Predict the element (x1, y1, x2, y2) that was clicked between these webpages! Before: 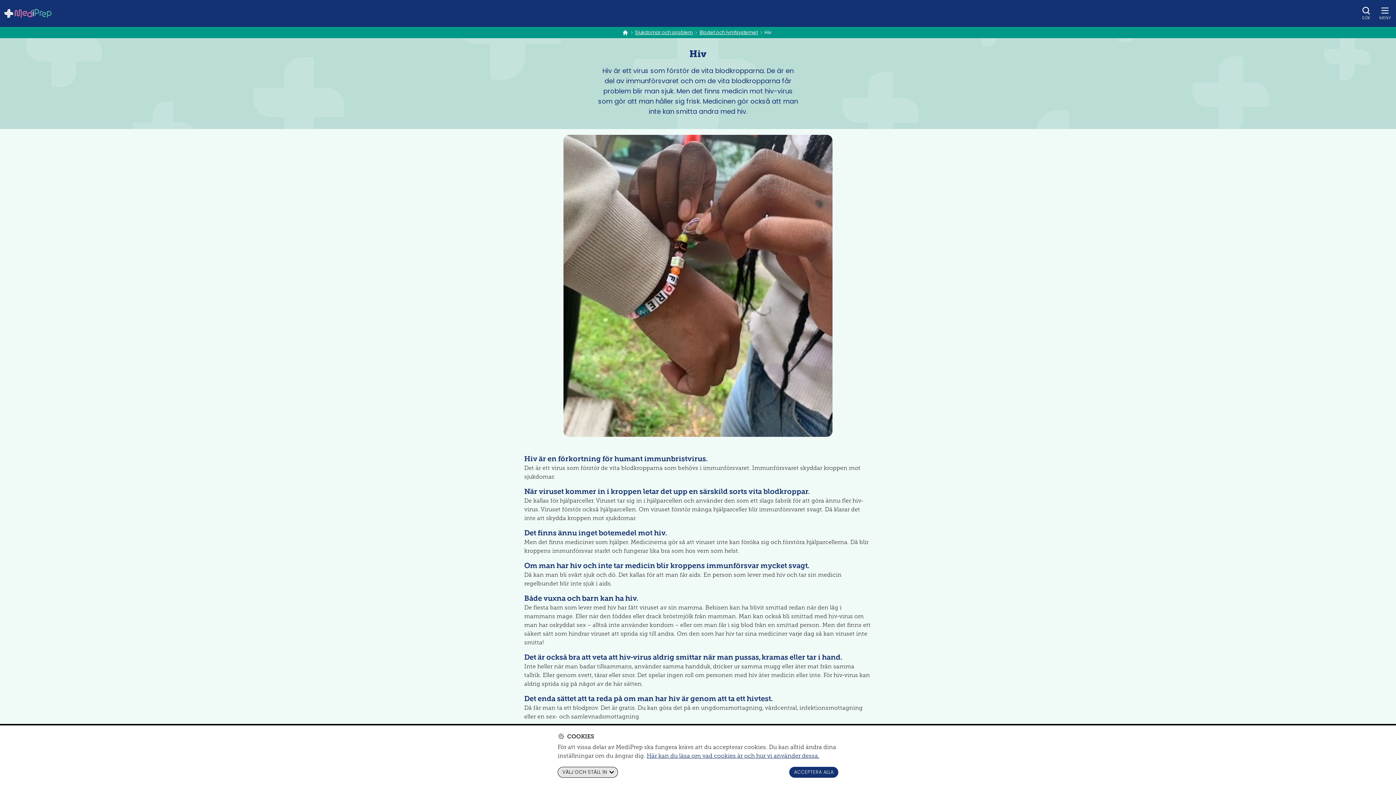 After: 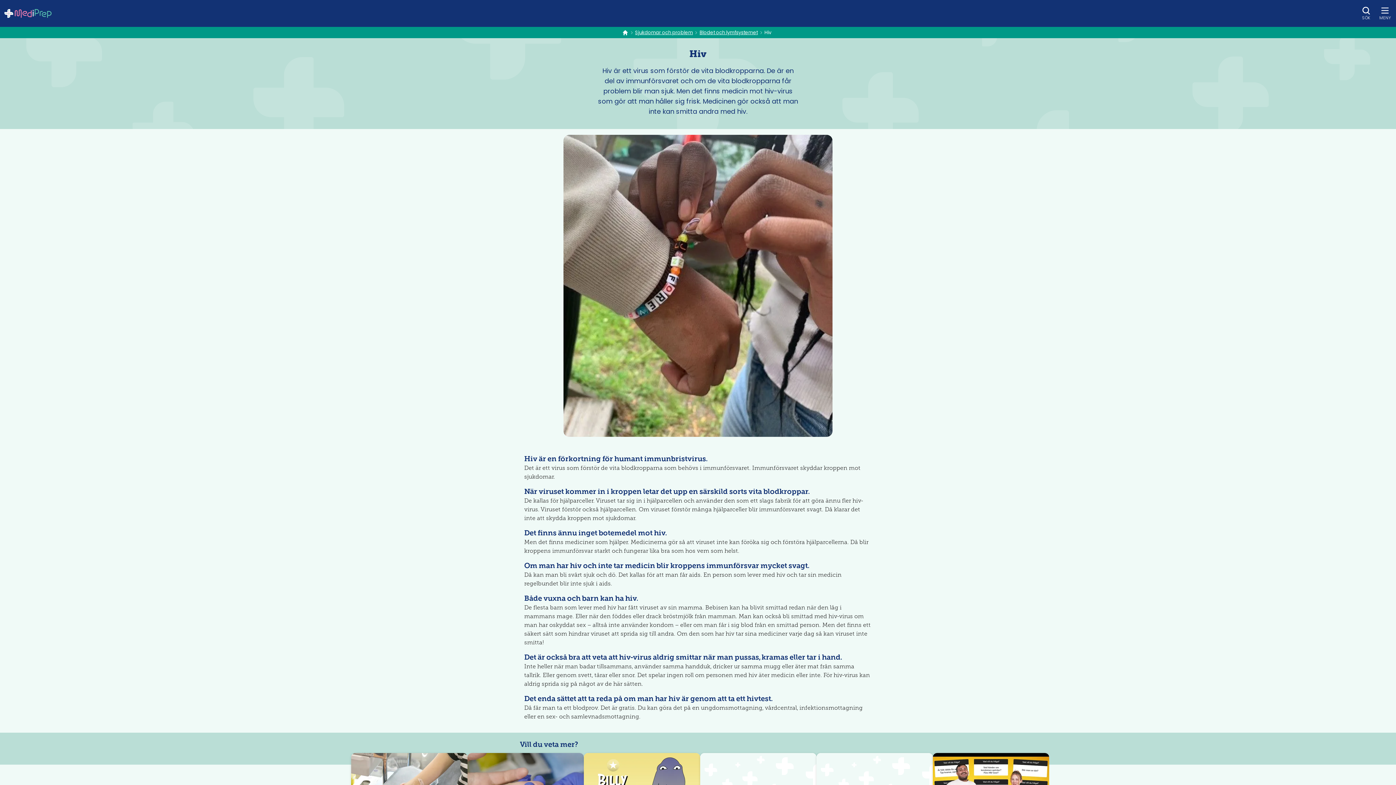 Action: bbox: (789, 767, 838, 778) label: ACCEPTERA ALLA